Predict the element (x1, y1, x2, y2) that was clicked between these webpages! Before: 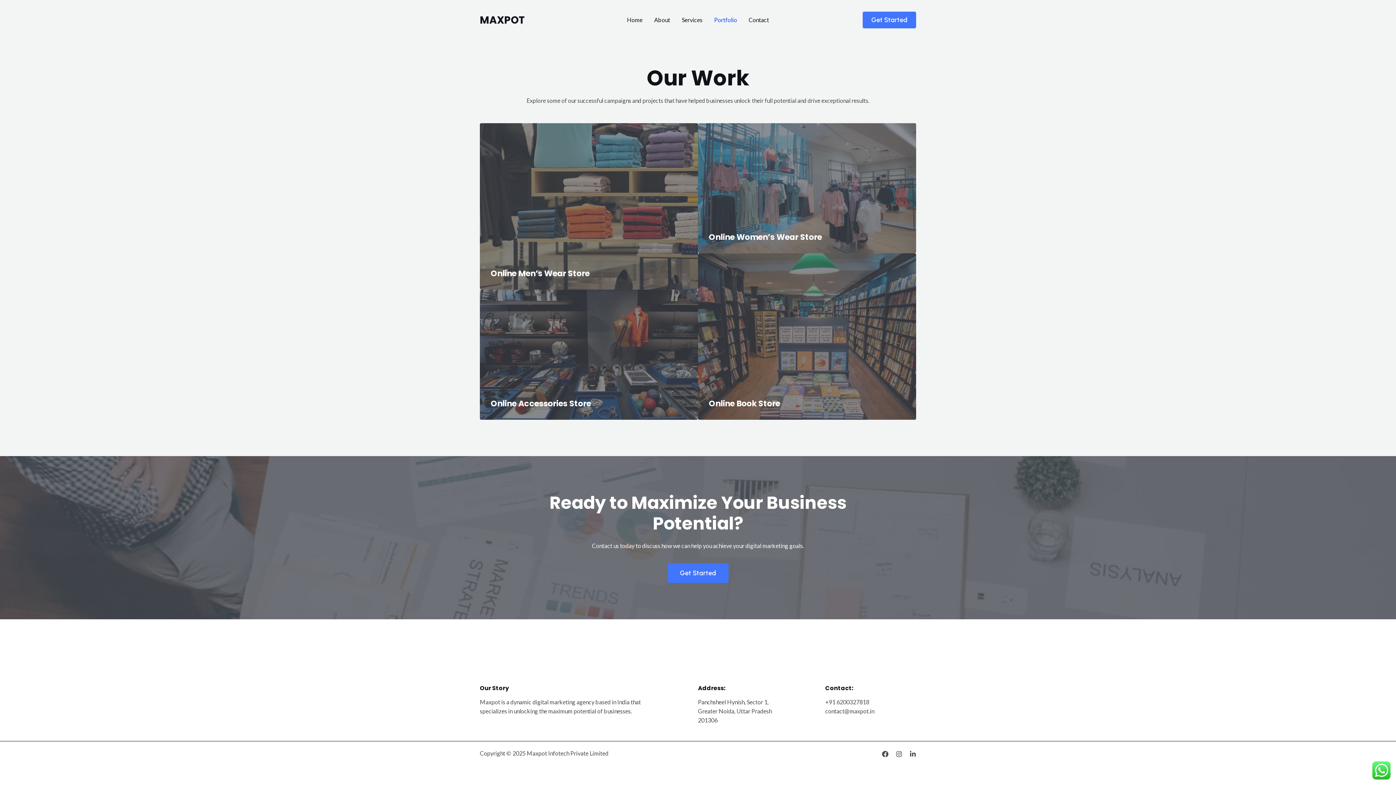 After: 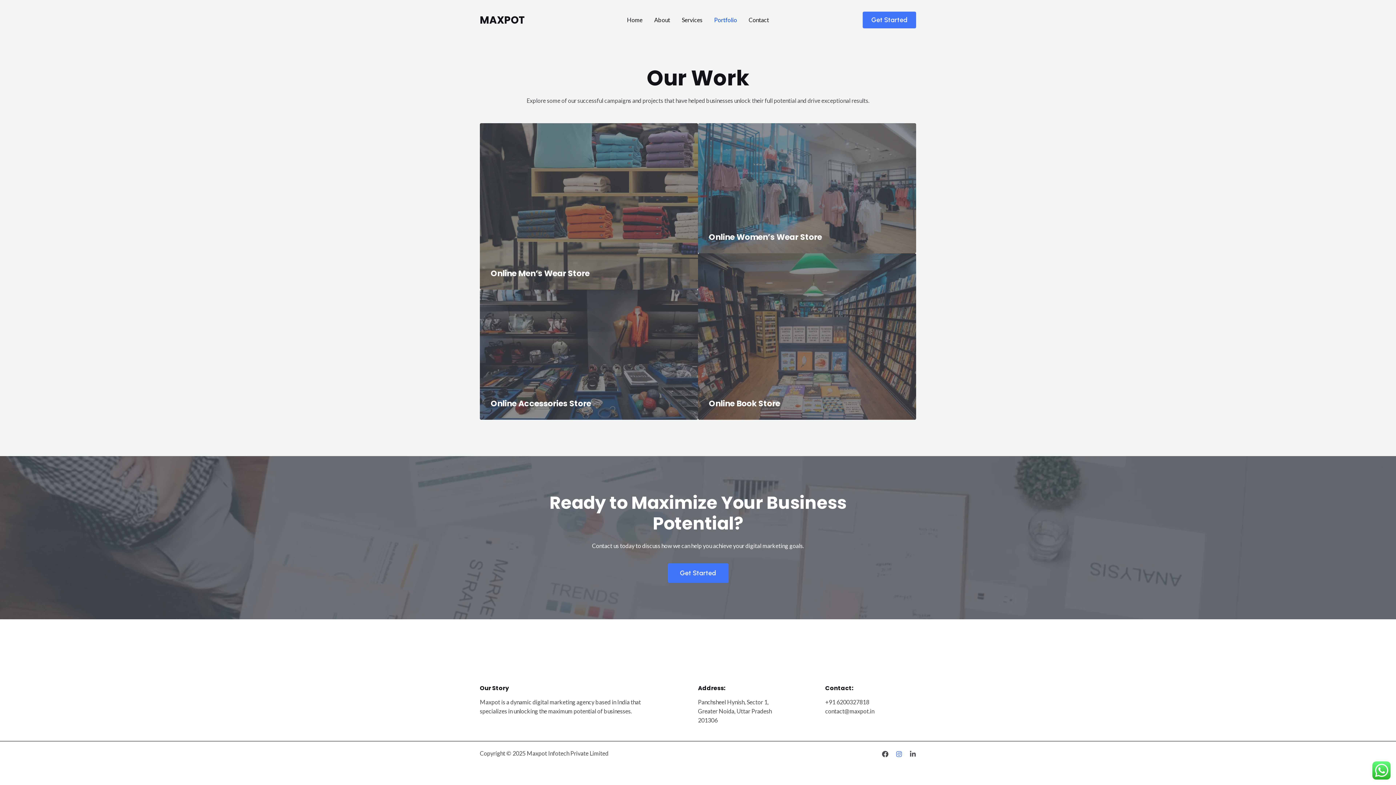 Action: bbox: (896, 751, 902, 757) label: Instagram